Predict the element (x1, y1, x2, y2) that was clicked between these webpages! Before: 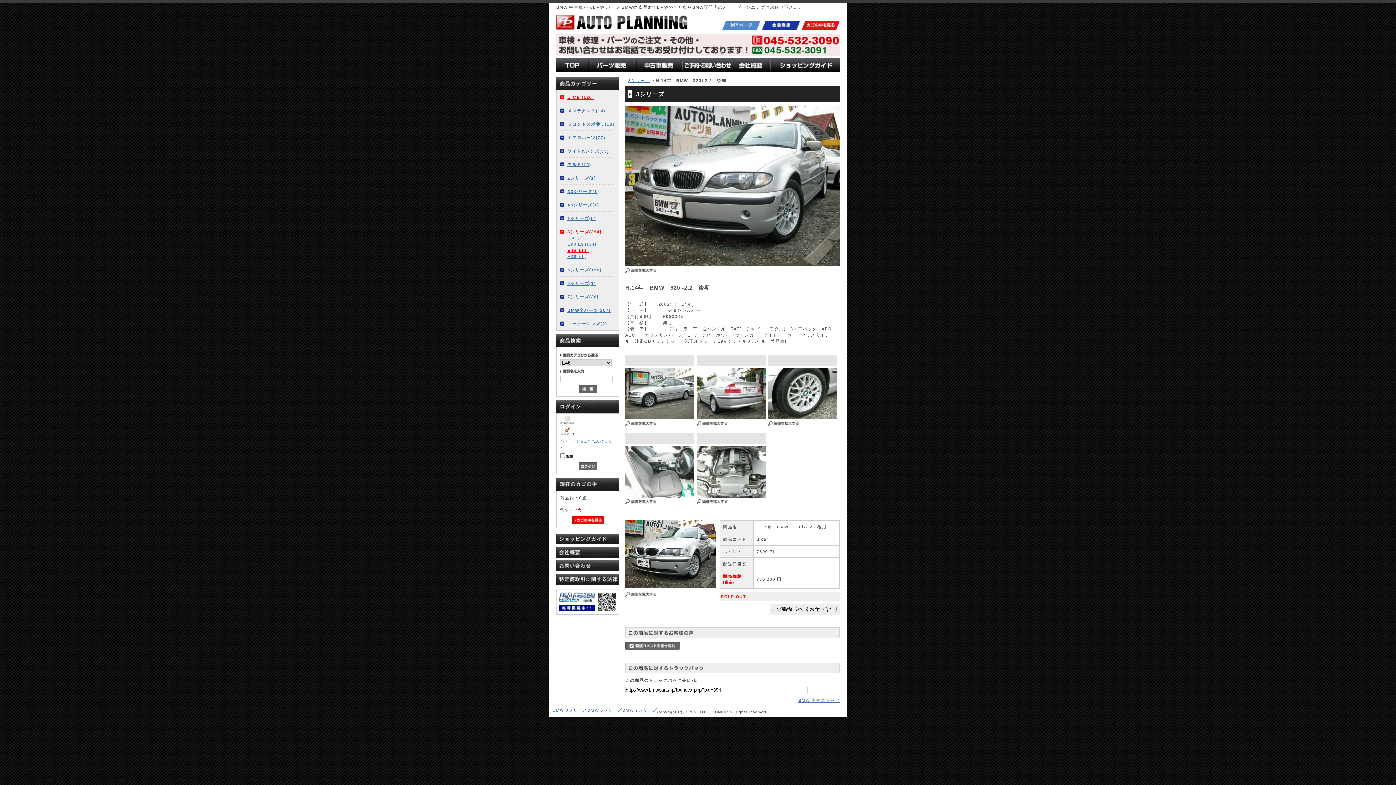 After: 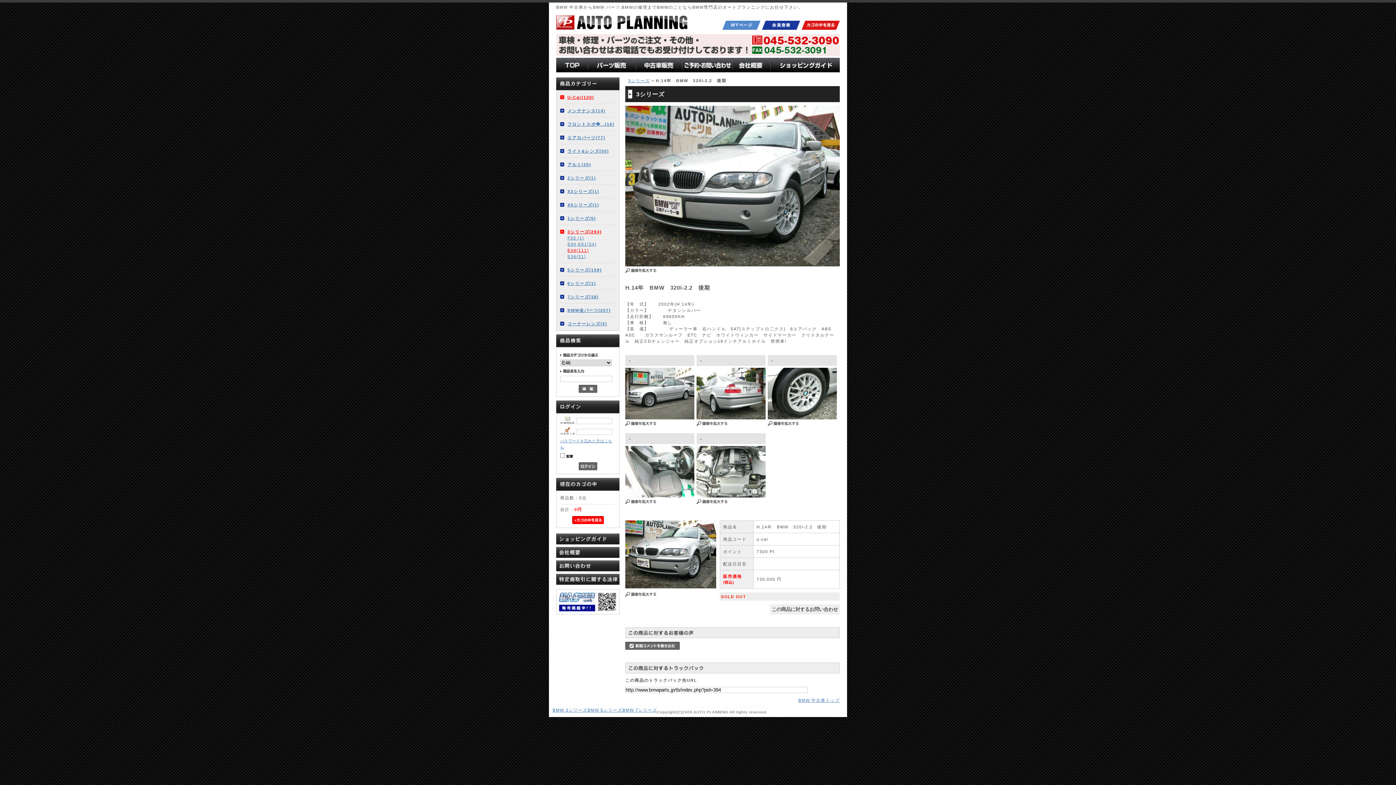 Action: bbox: (625, 586, 716, 591)